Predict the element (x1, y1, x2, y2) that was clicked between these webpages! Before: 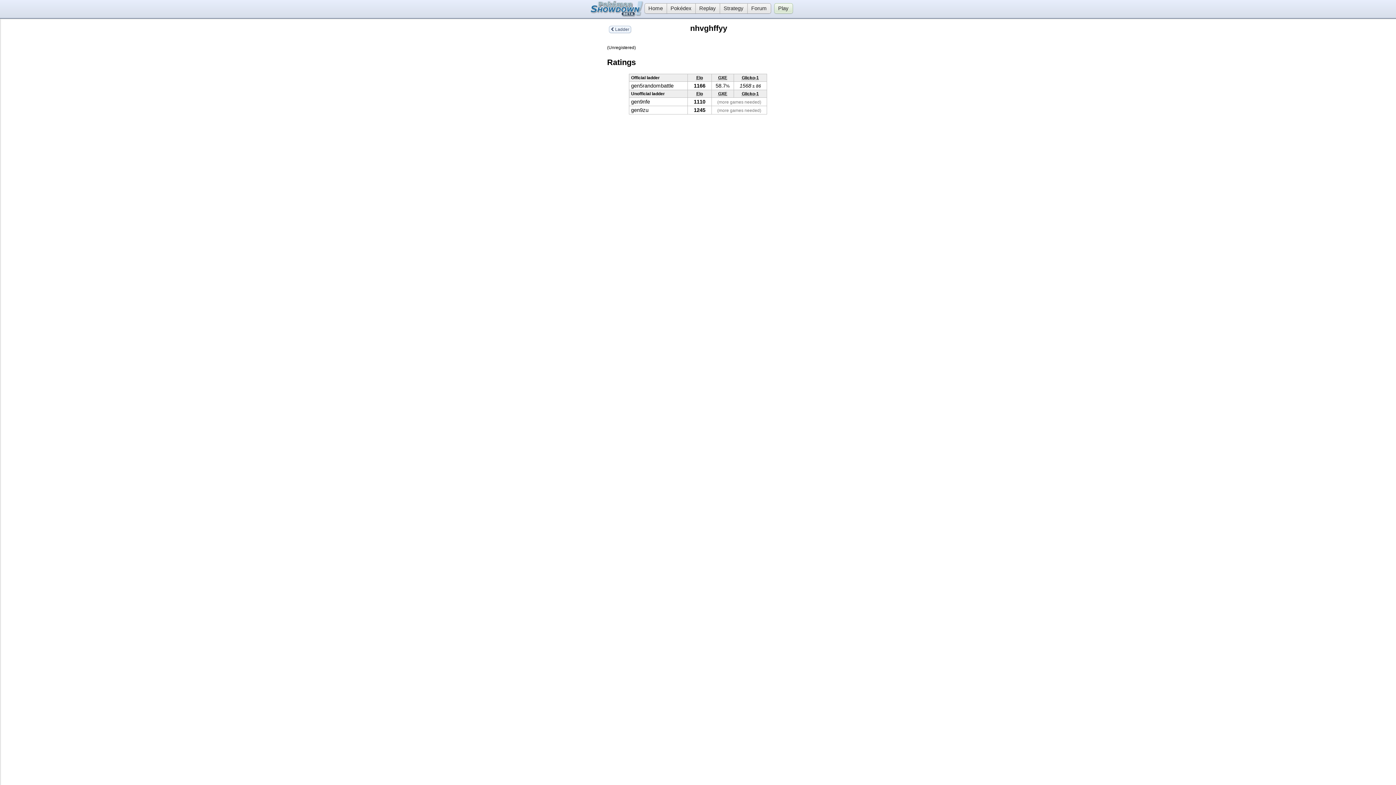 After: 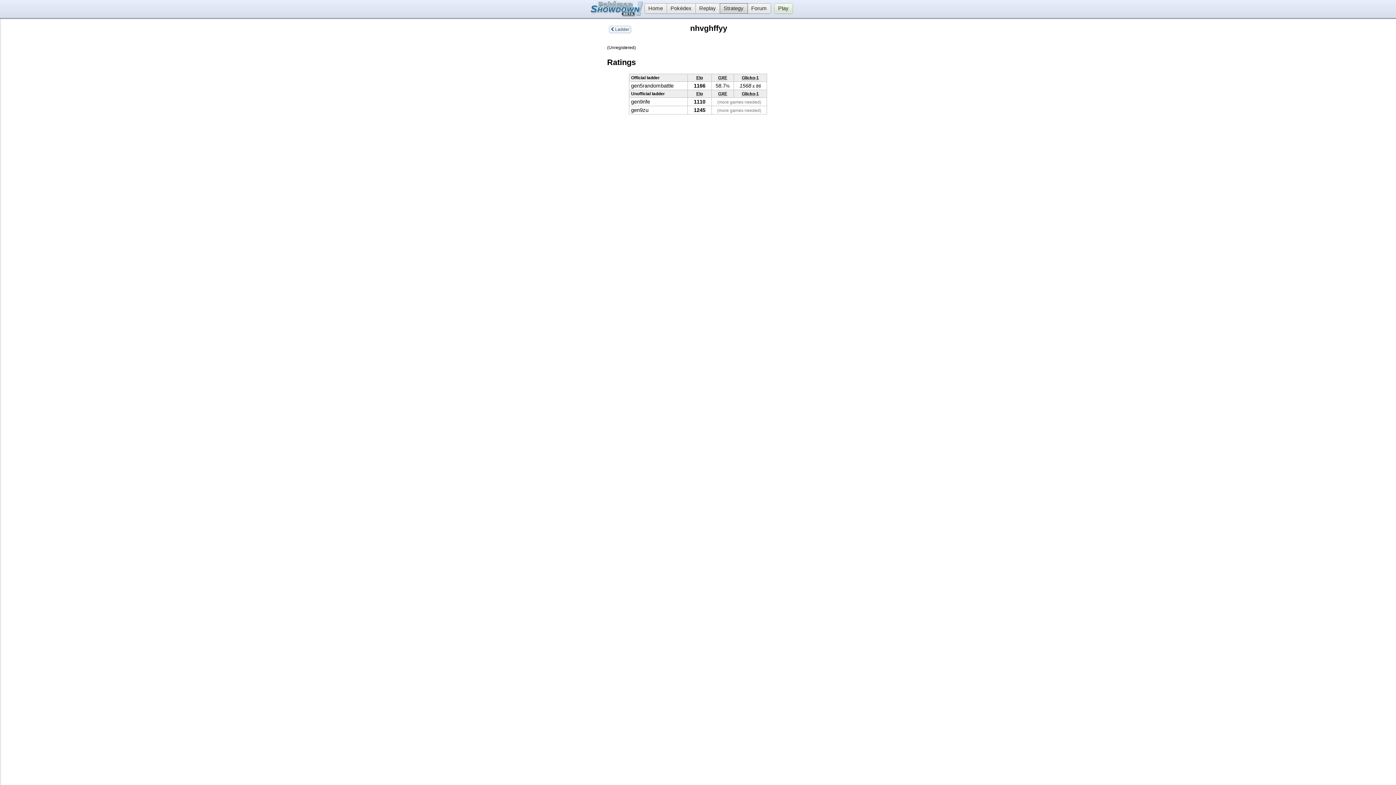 Action: label: Strategy bbox: (719, 3, 747, 13)